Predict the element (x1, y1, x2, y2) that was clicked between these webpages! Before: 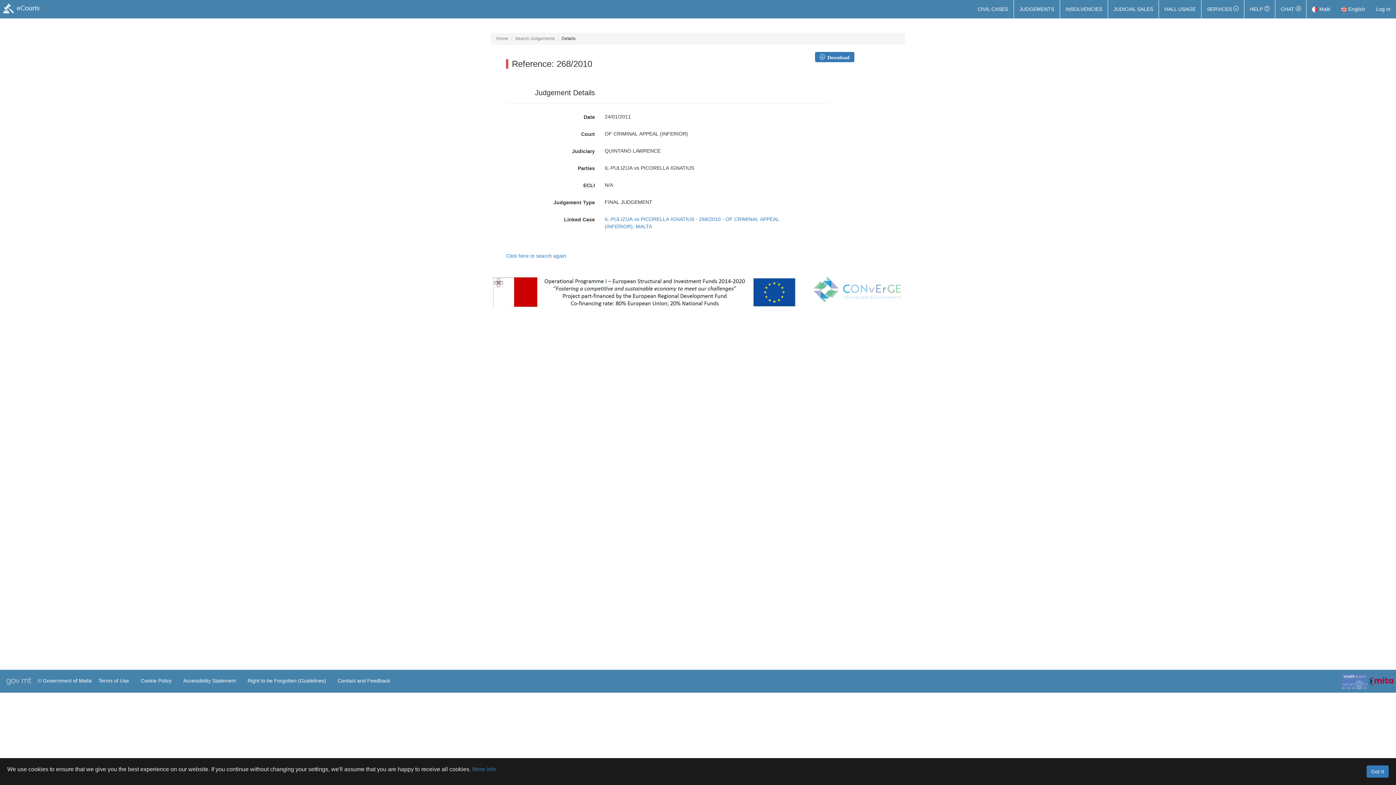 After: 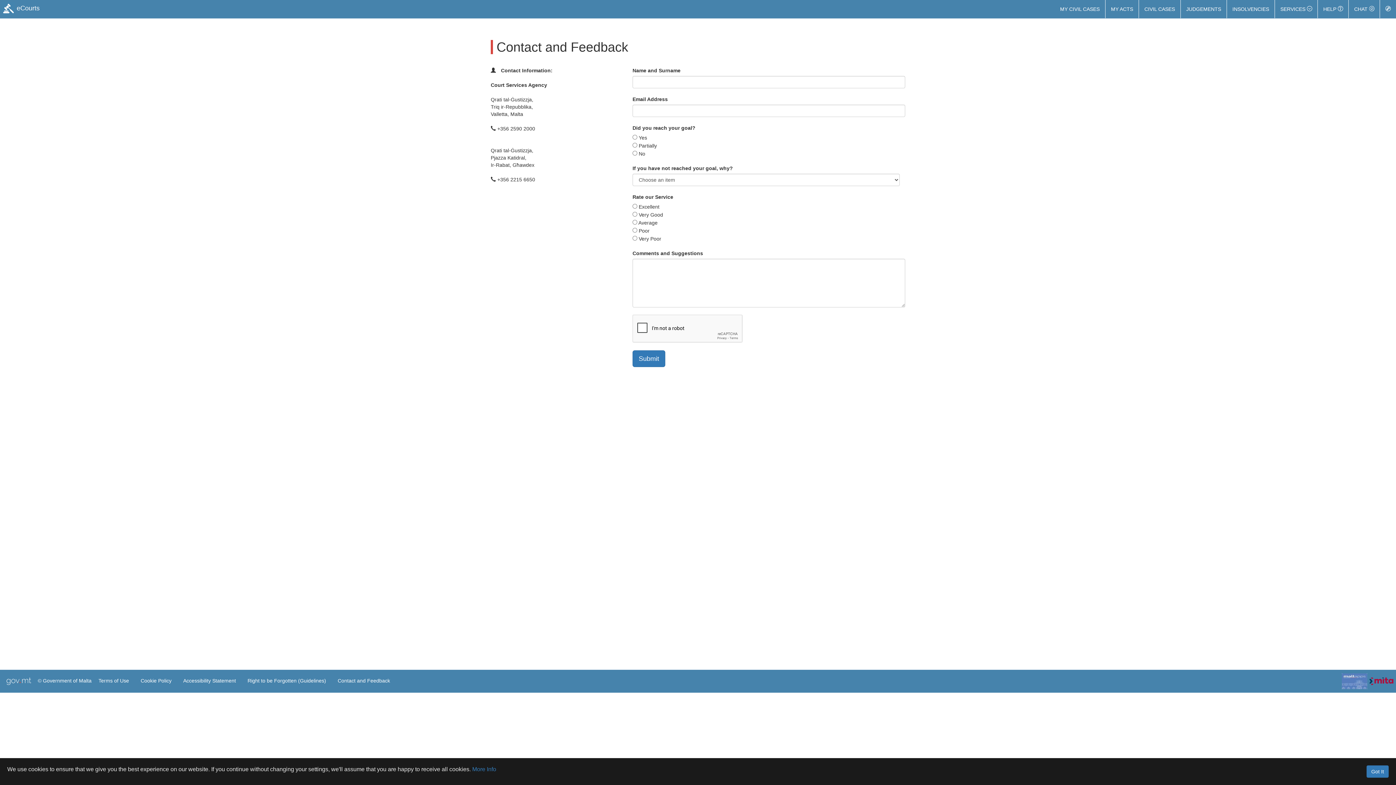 Action: bbox: (336, 673, 392, 688) label: Contact and Feedback